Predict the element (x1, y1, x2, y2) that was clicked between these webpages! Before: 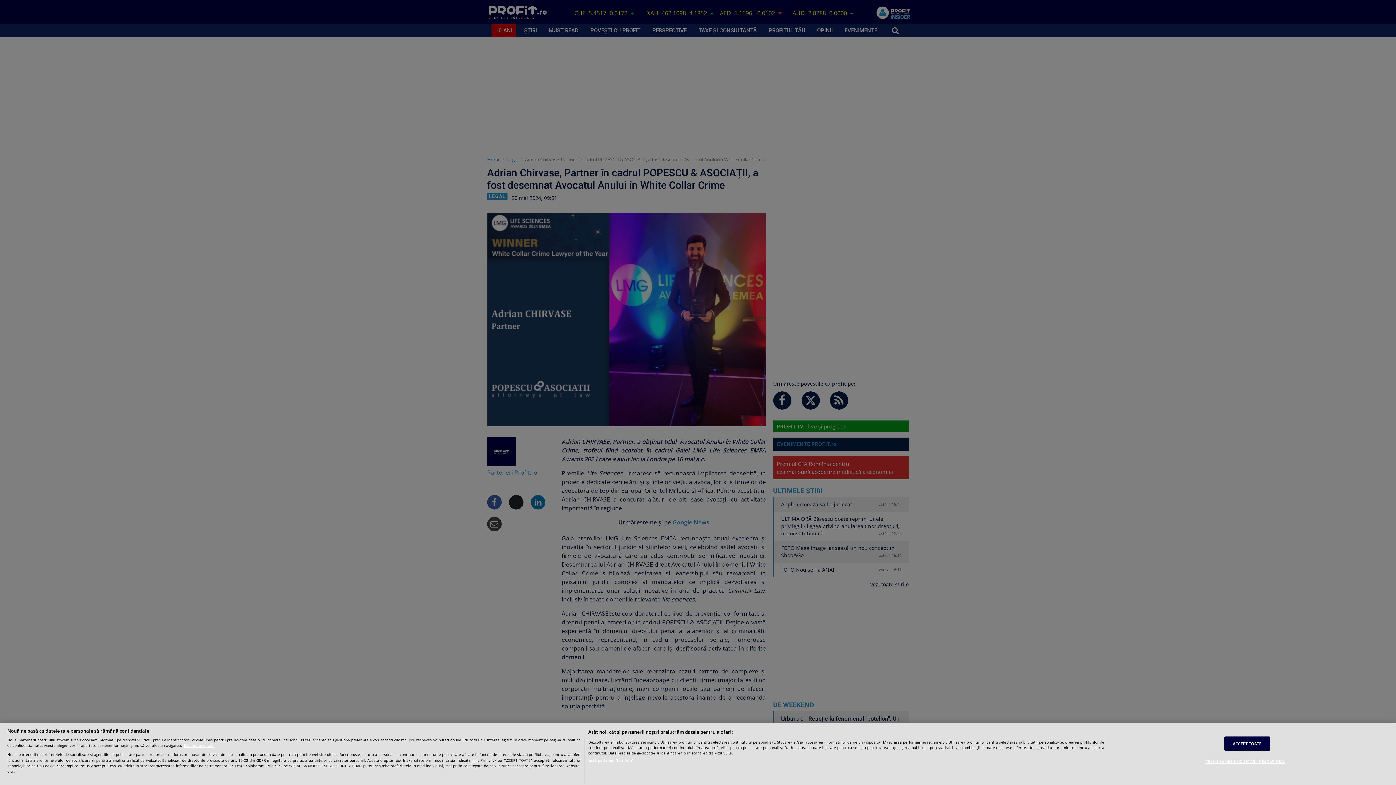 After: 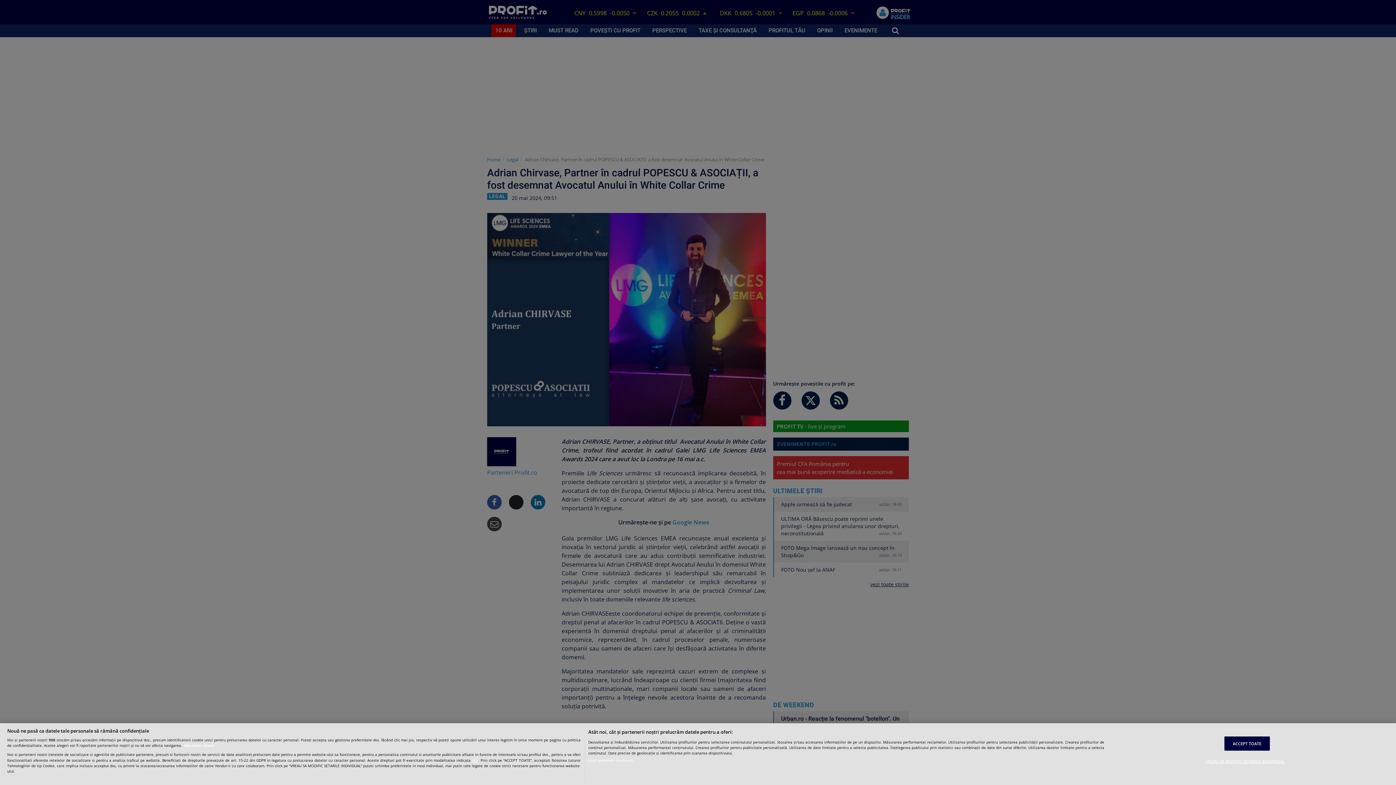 Action: bbox: (184, 743, 214, 748) label: Mai multe informații despre confidențialitatea datelor dvs., se deschide într-o fereastră nouă